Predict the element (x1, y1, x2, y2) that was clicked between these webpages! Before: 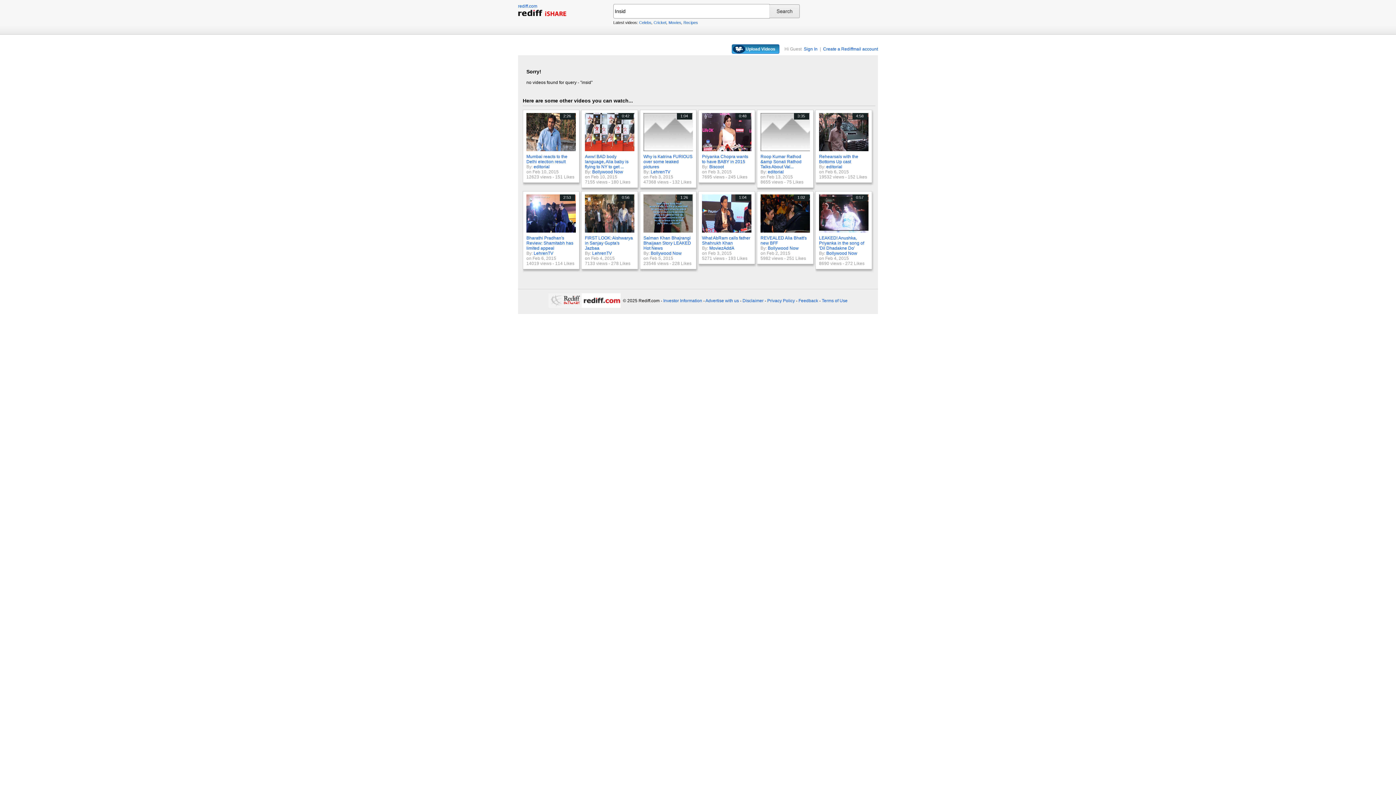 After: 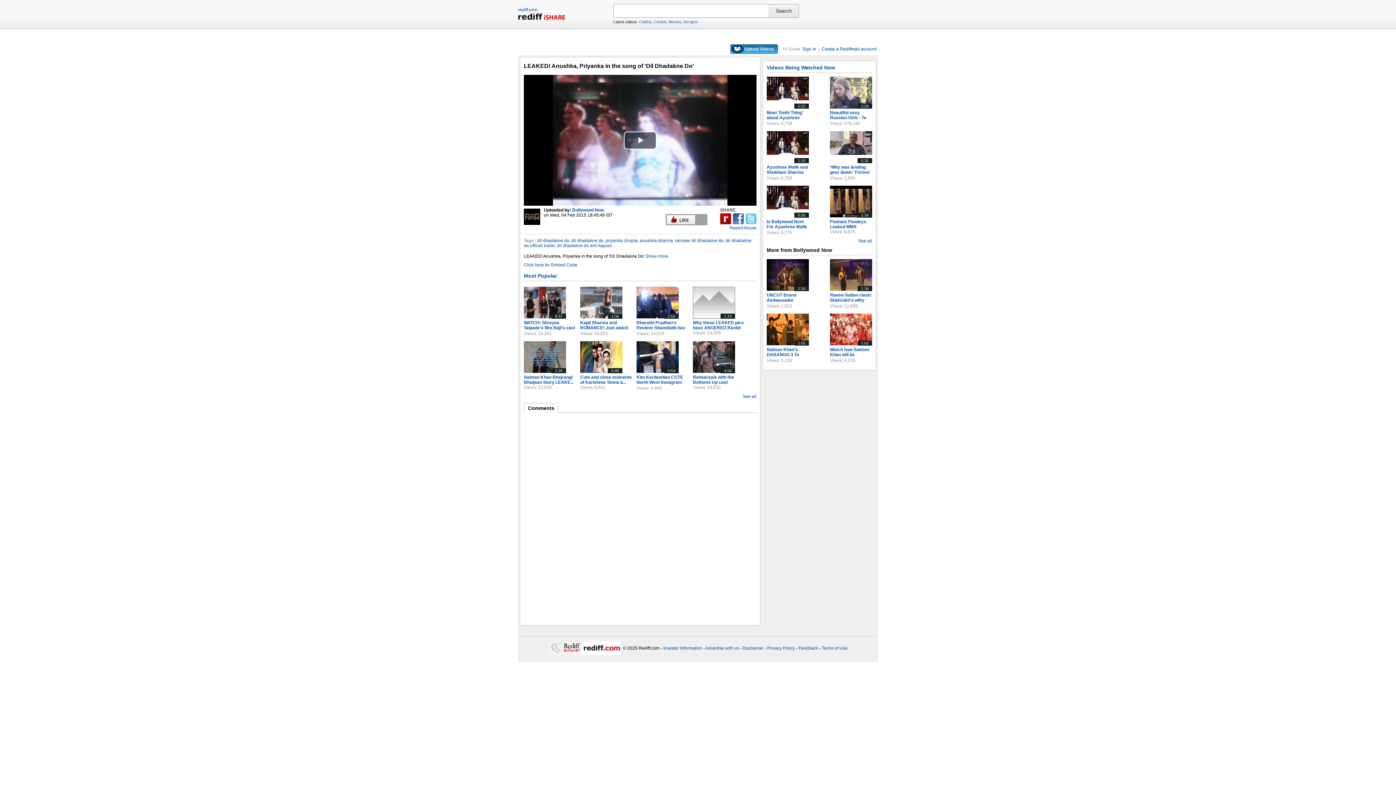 Action: bbox: (819, 235, 864, 250) label: LEAKED! Anushka, Priyanka in the song of 'Dil Dhadakne Do'